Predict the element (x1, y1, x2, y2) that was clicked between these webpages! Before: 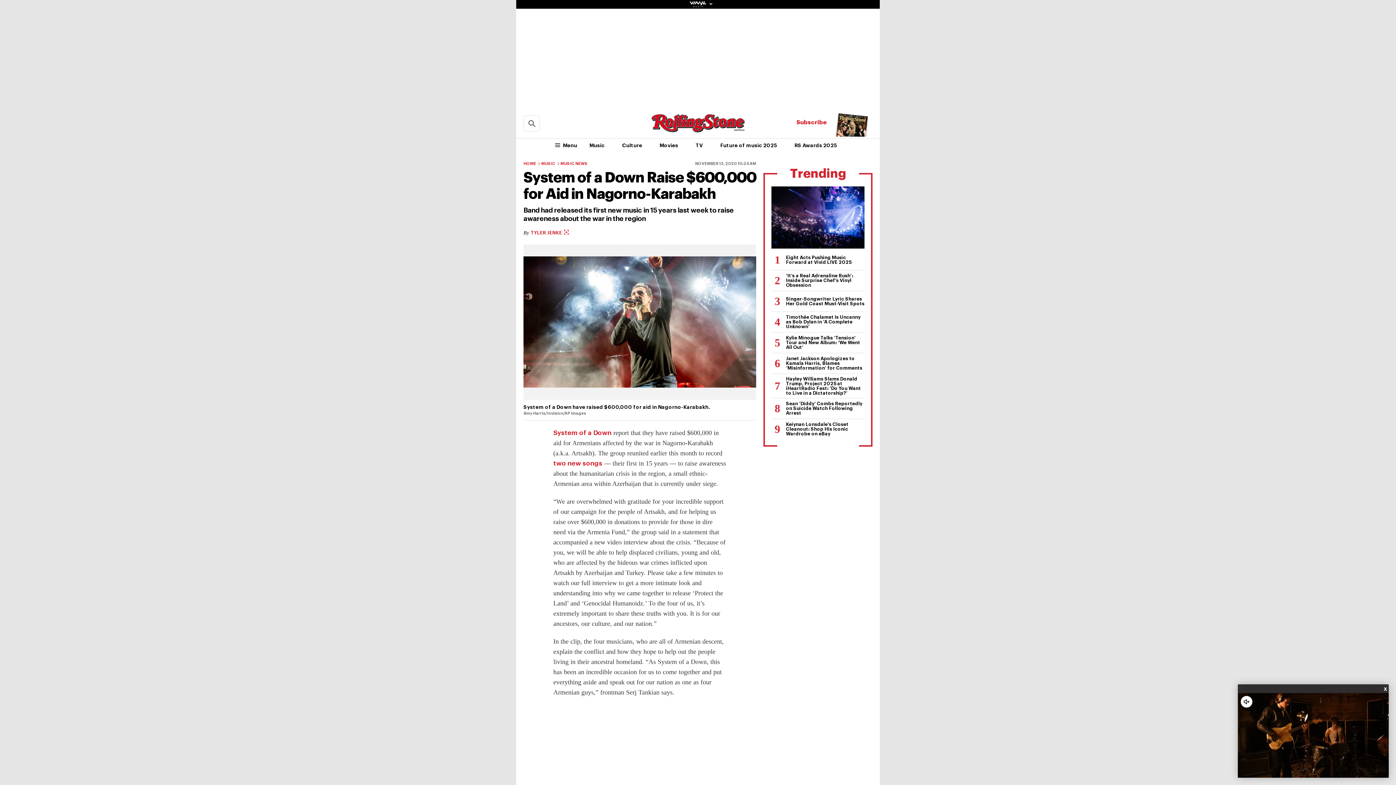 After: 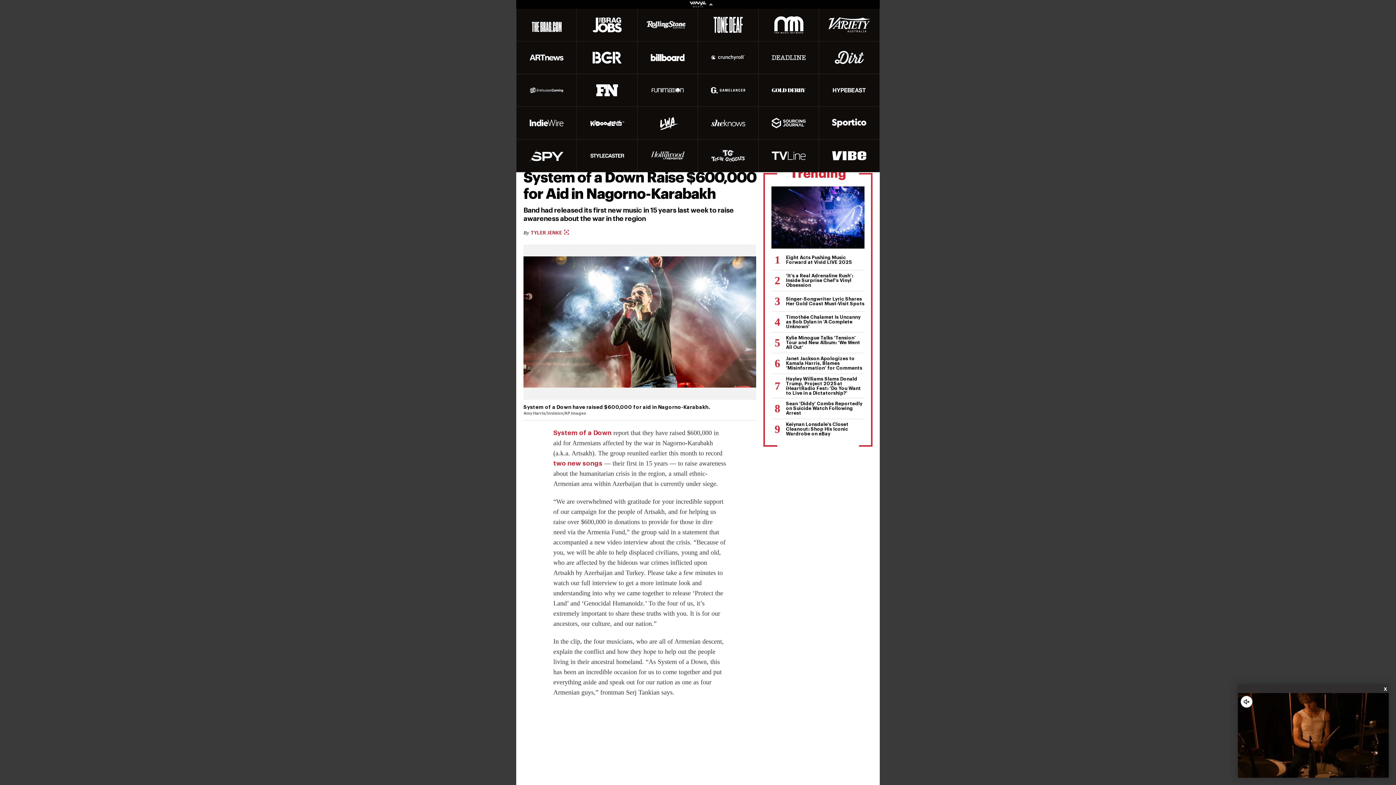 Action: bbox: (688, 1, 707, 7)